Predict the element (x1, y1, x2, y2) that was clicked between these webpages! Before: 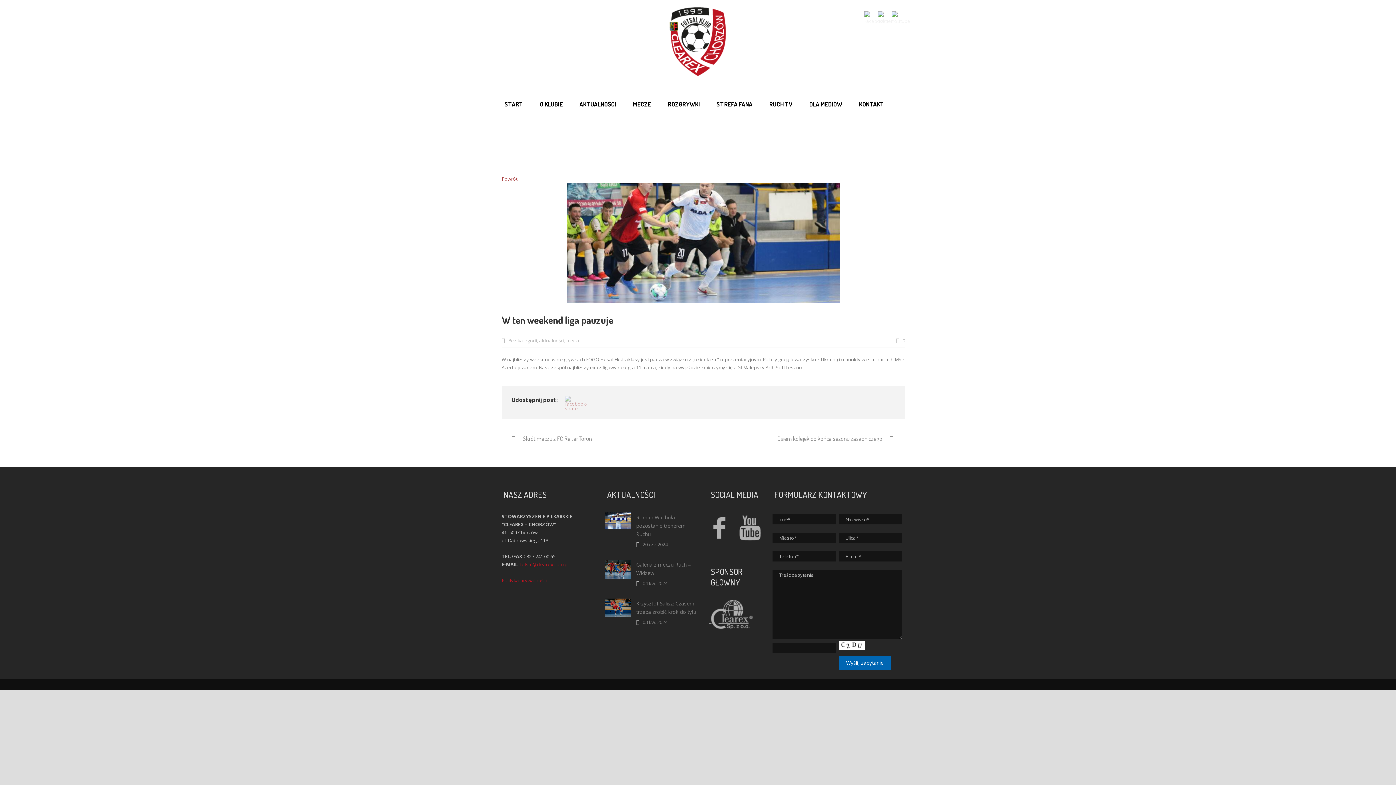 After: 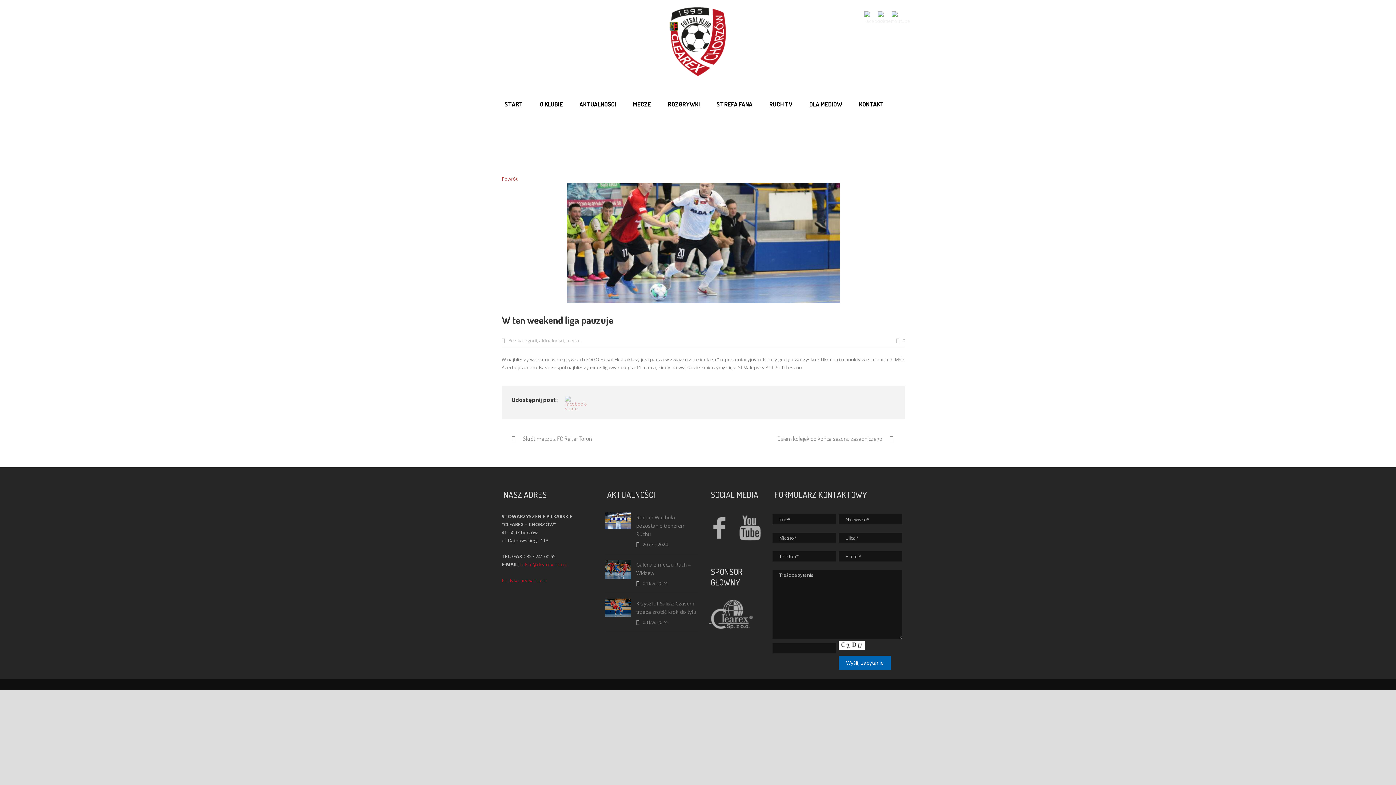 Action: bbox: (902, 337, 905, 344) label: 0